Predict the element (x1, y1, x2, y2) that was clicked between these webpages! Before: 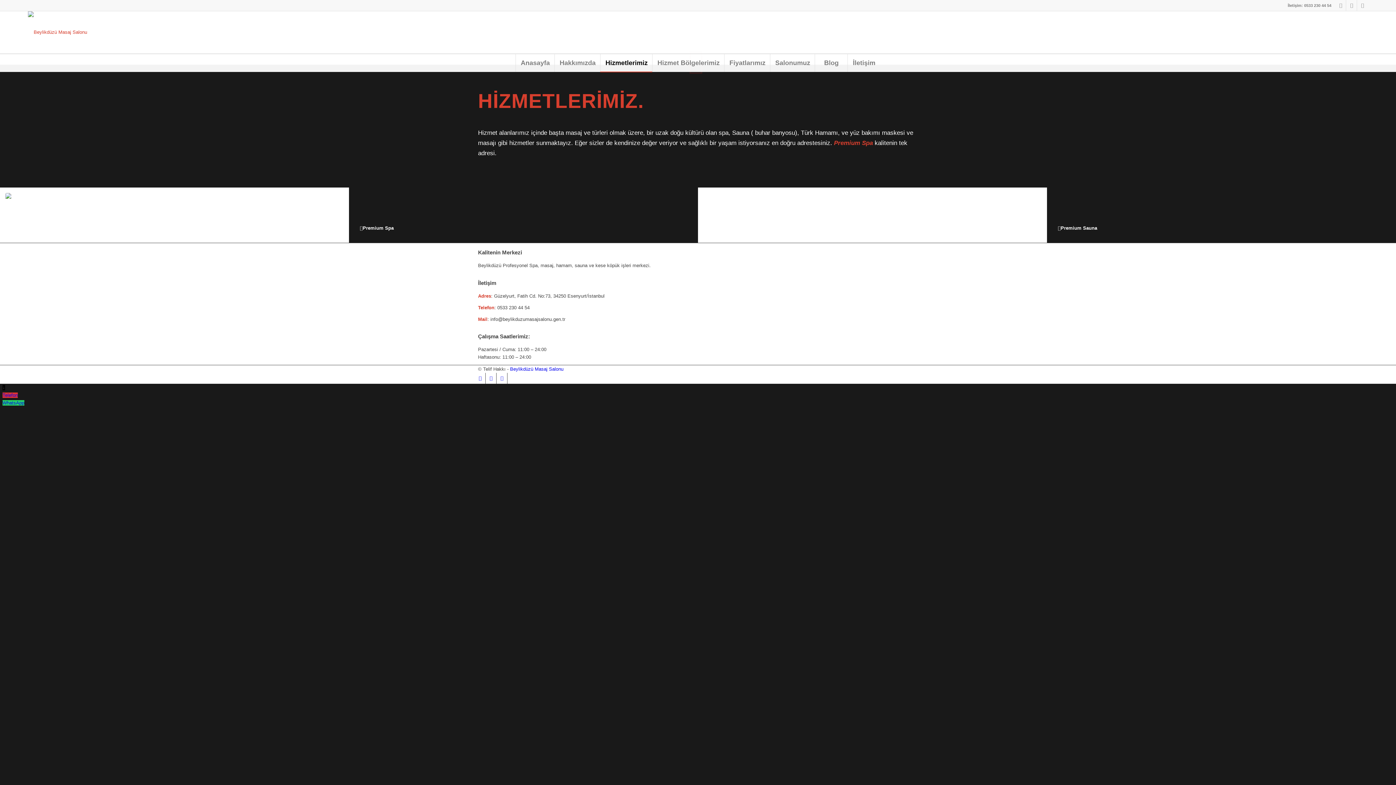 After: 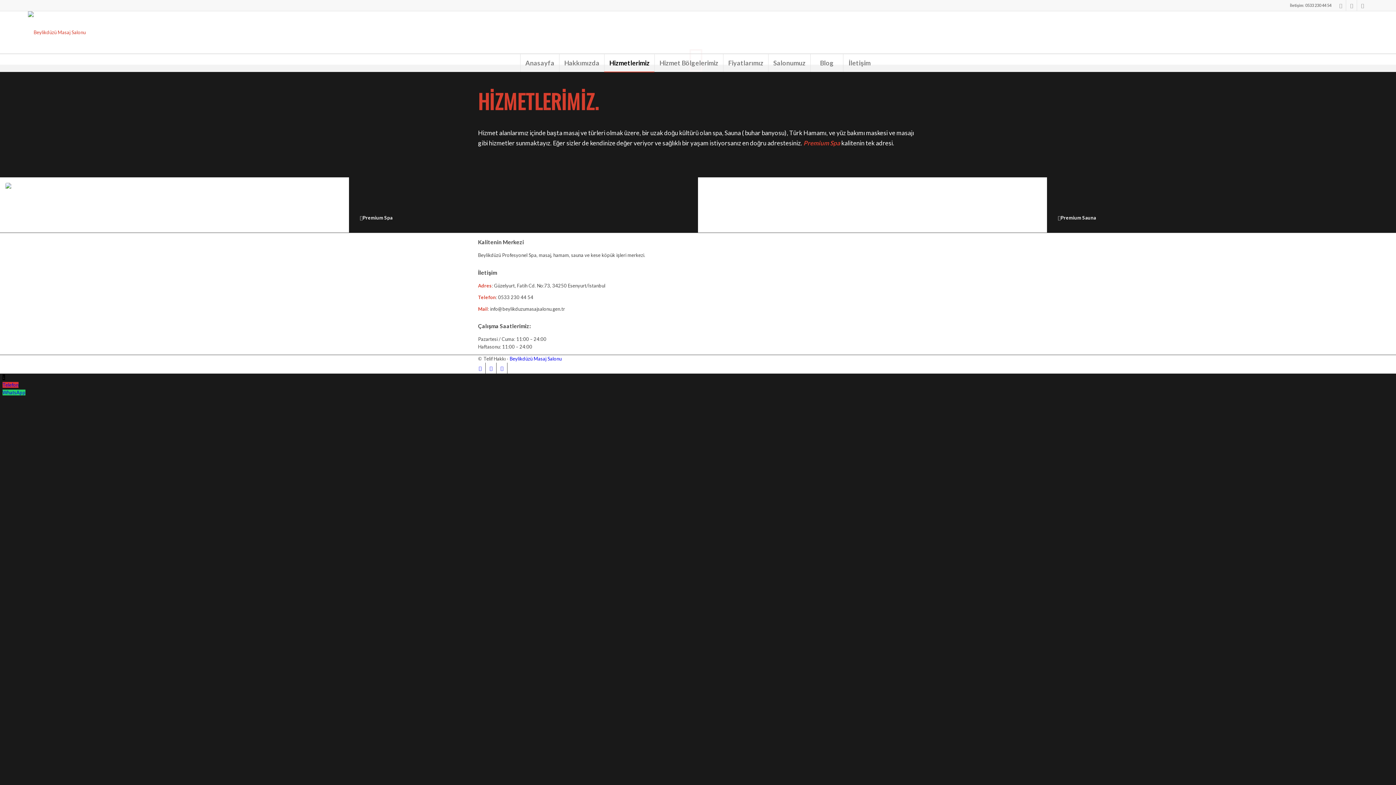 Action: bbox: (1357, 0, 1368, 10) label: Link to Mail